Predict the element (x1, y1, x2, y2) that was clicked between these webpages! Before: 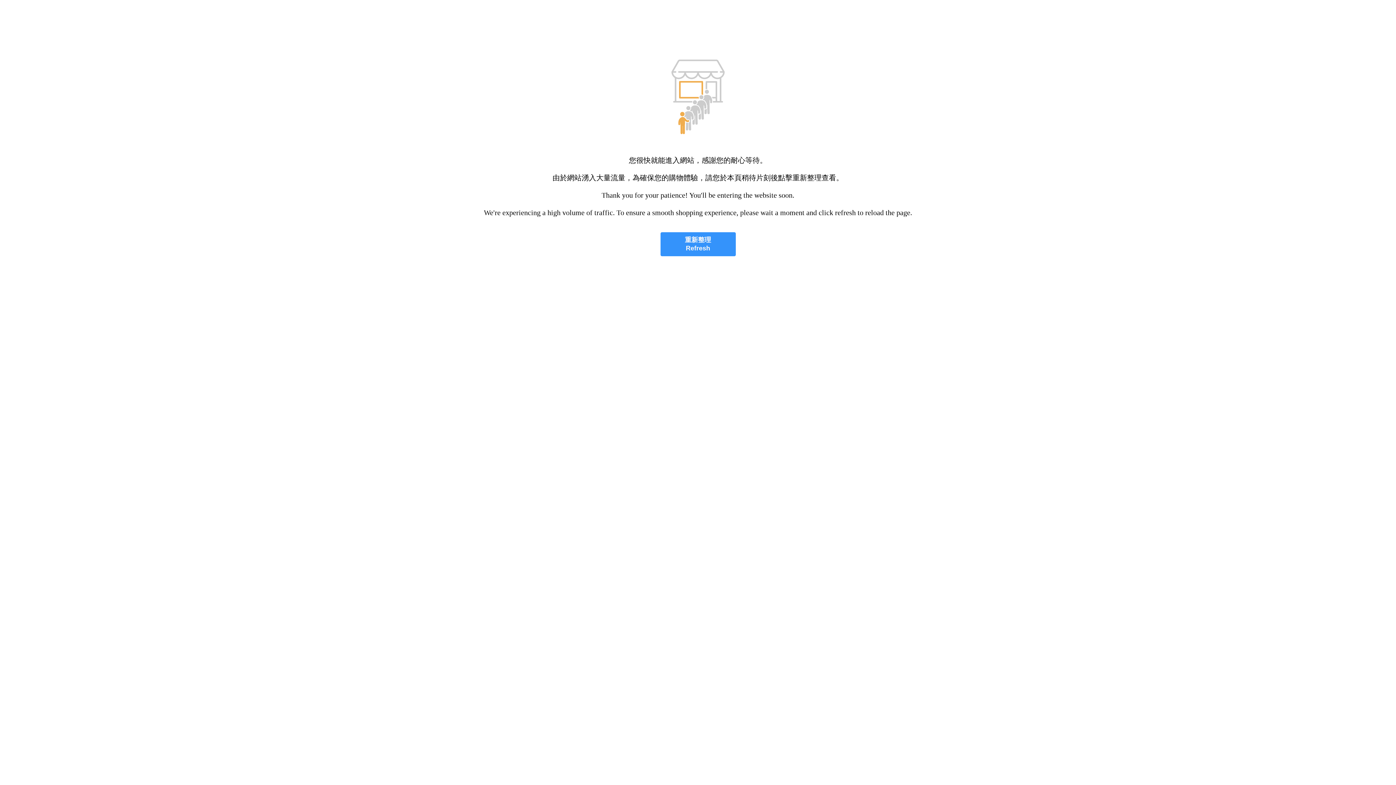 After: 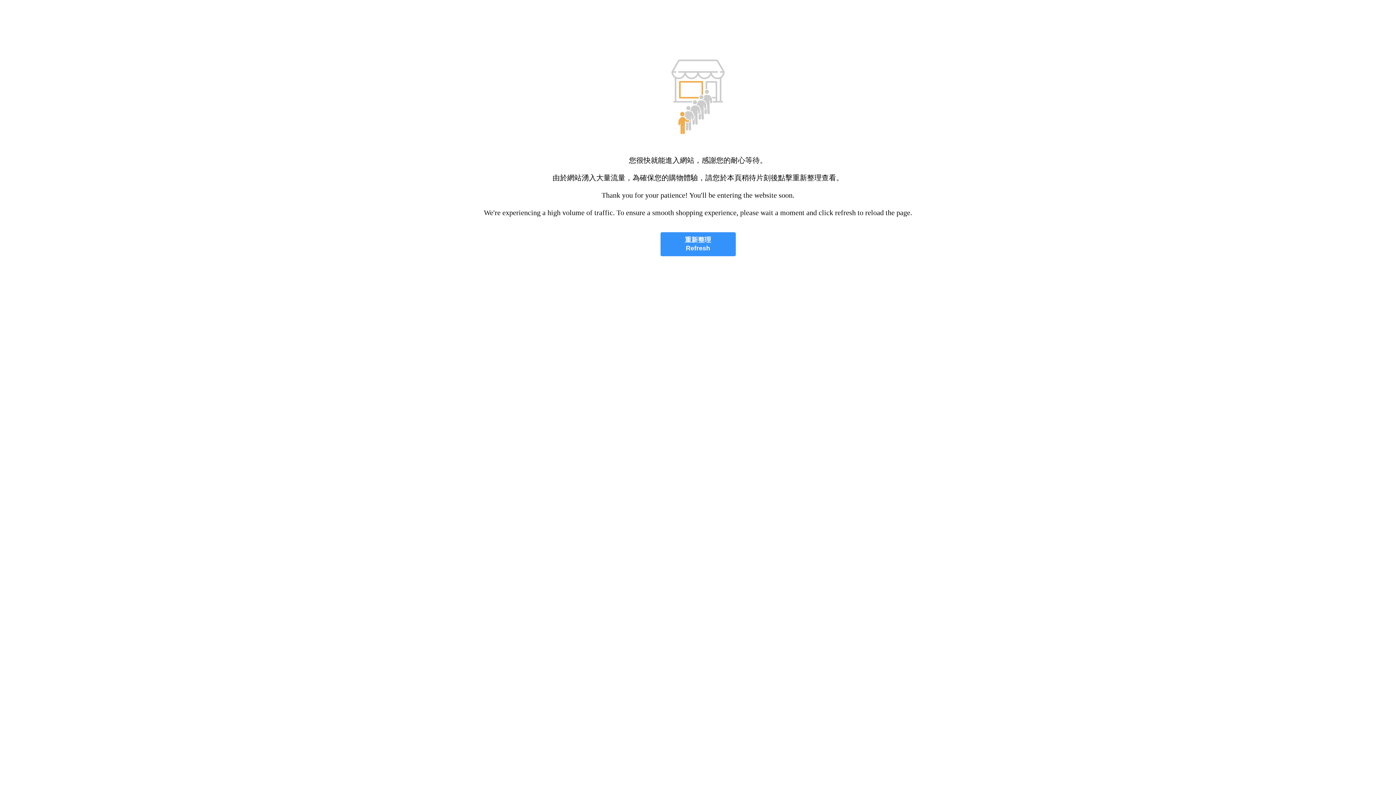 Action: bbox: (660, 232, 735, 256) label: 重新整理
Refresh